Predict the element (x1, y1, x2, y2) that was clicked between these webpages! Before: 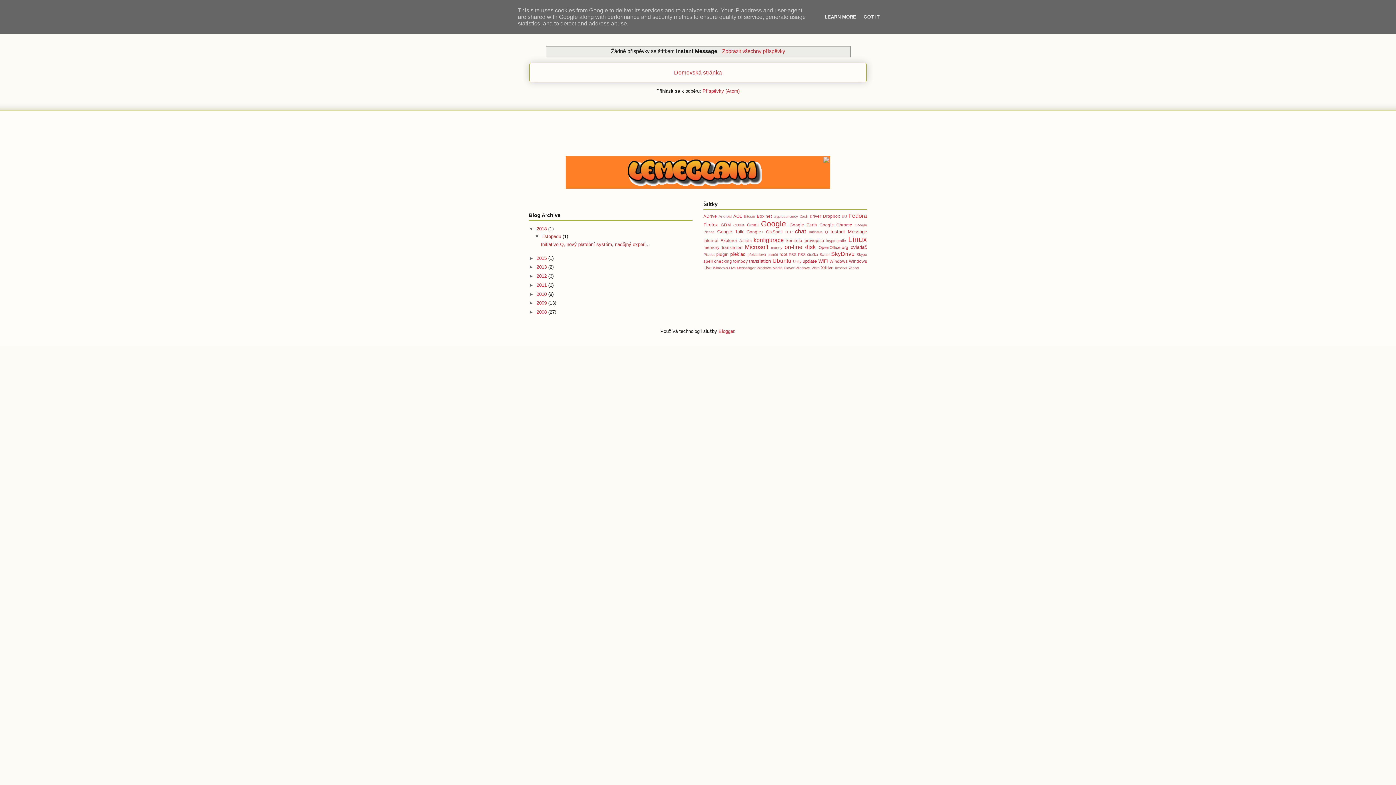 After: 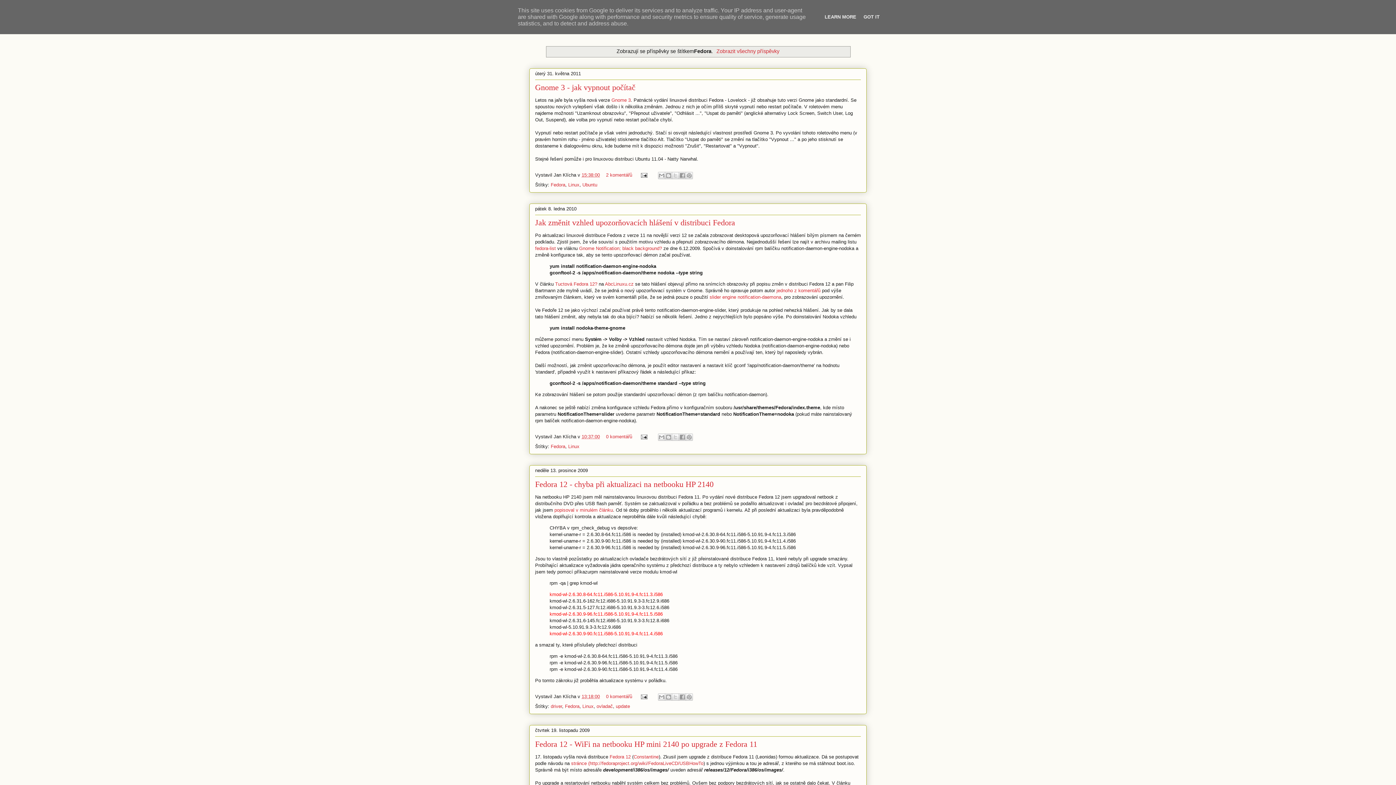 Action: bbox: (848, 212, 867, 219) label: Fedora